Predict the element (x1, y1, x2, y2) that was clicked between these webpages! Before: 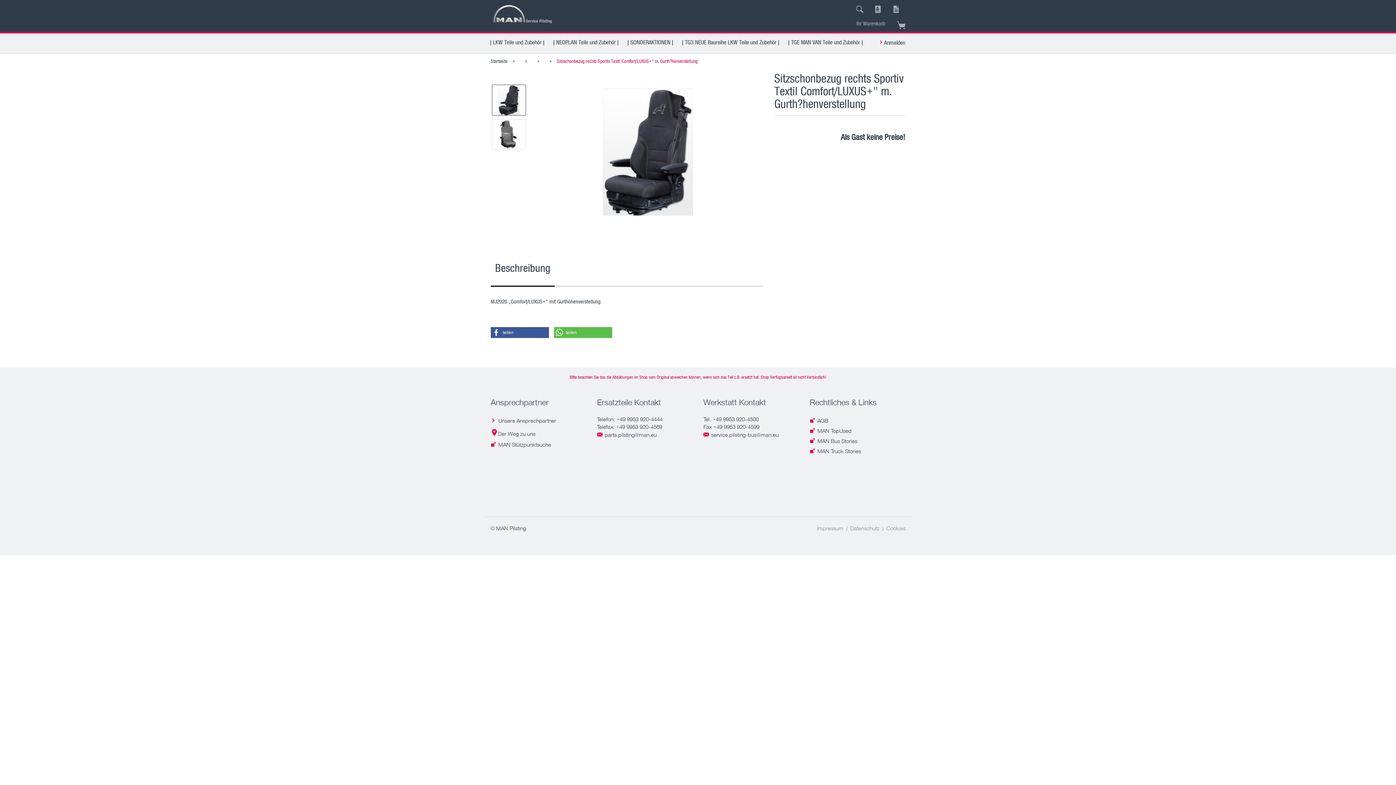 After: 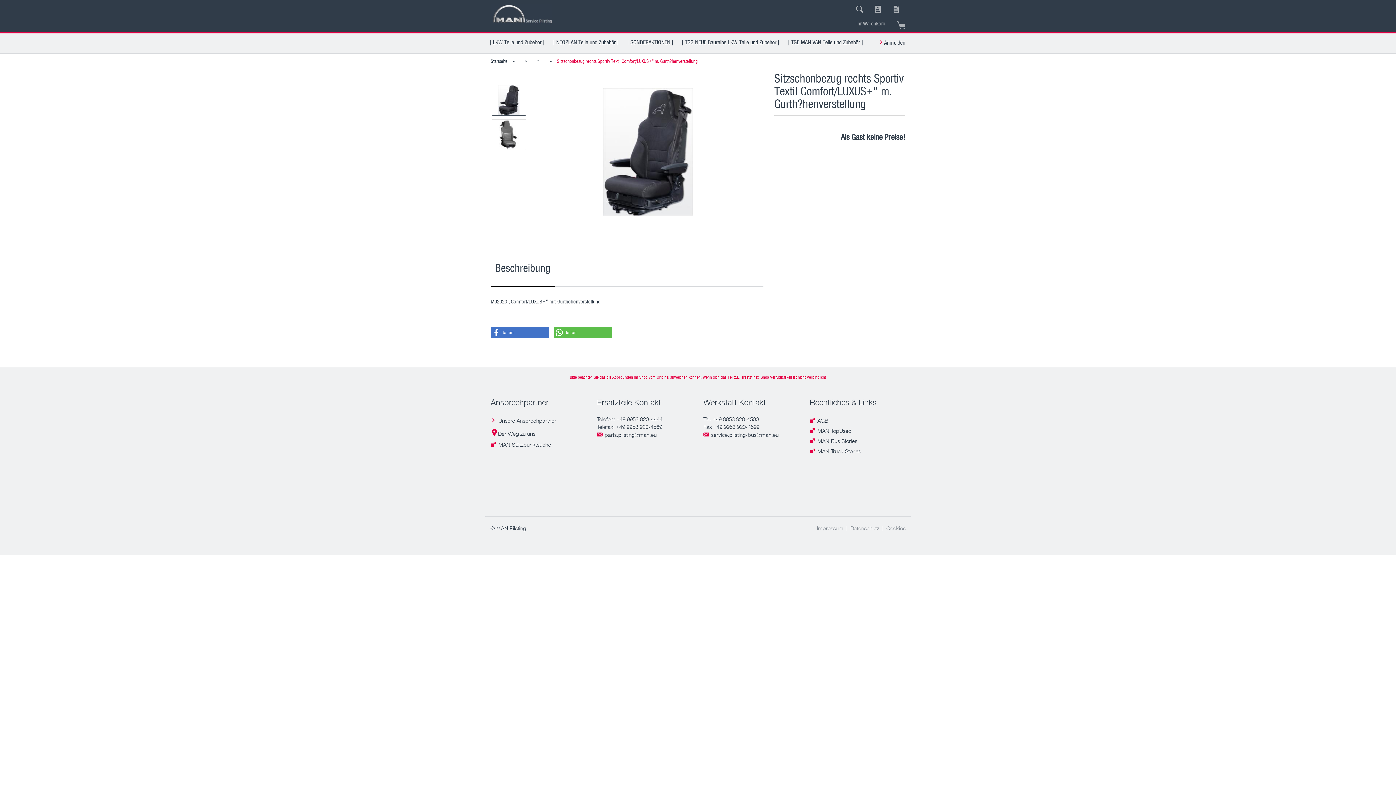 Action: bbox: (490, 327, 549, 338) label: Bei Facebook teilen